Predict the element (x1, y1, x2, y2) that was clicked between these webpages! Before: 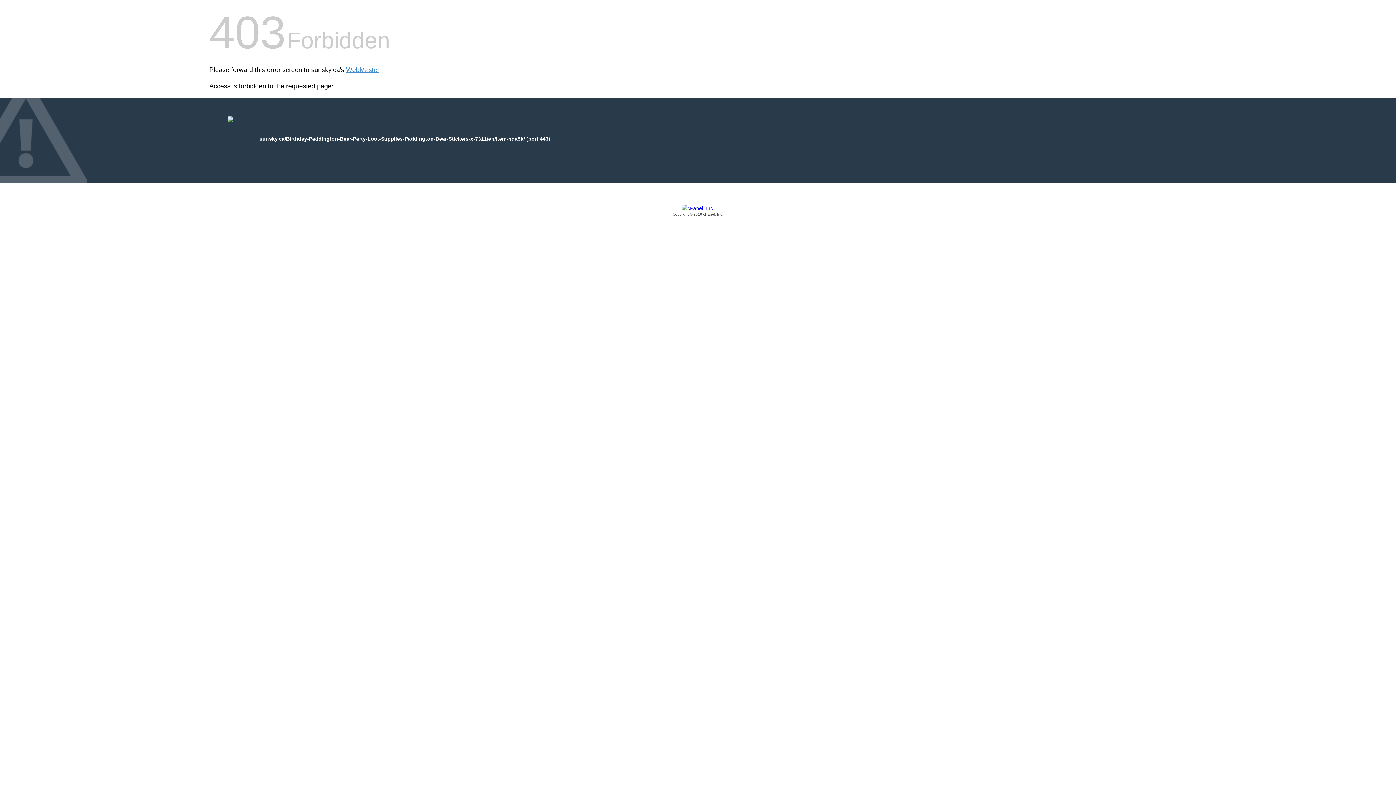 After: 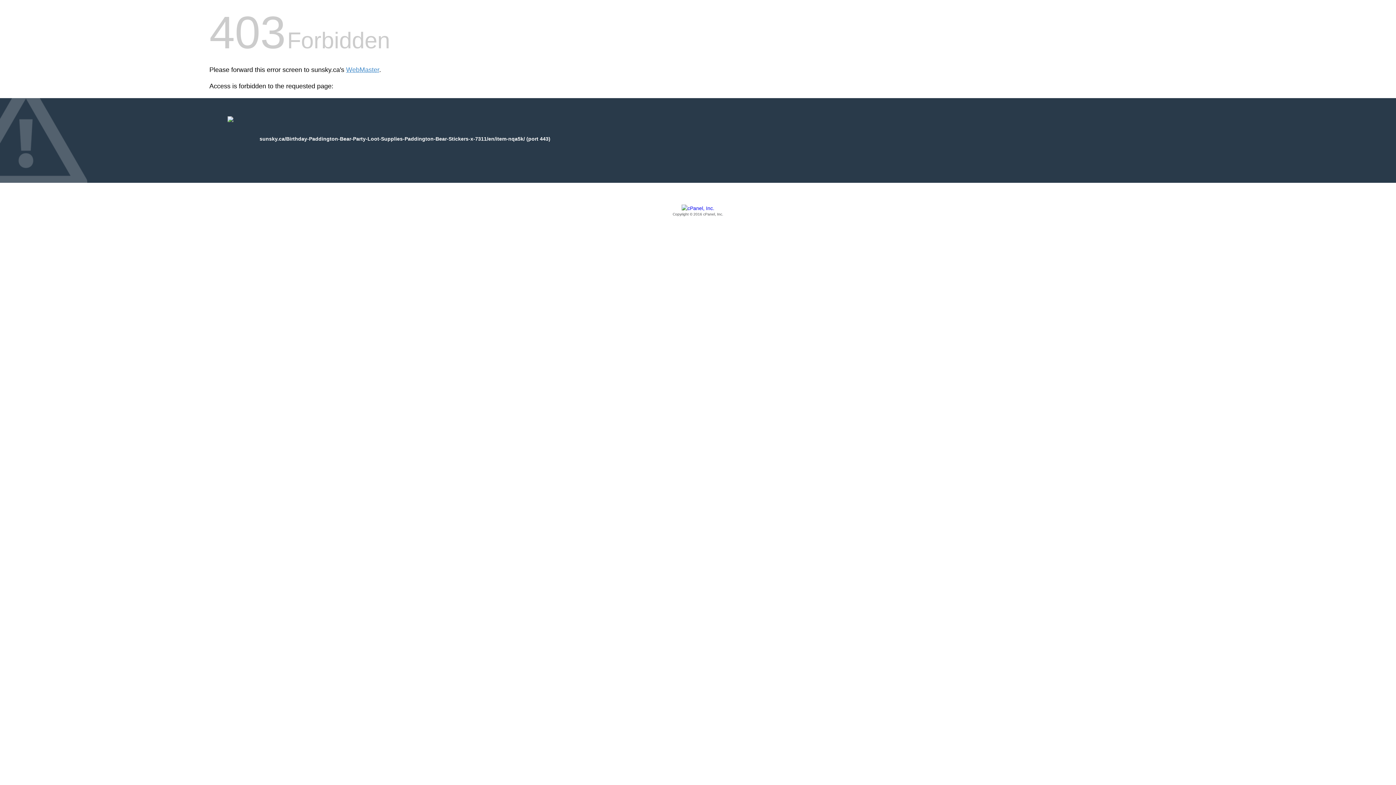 Action: bbox: (209, 205, 1186, 217) label: Copyright © 2016 cPanel, Inc.